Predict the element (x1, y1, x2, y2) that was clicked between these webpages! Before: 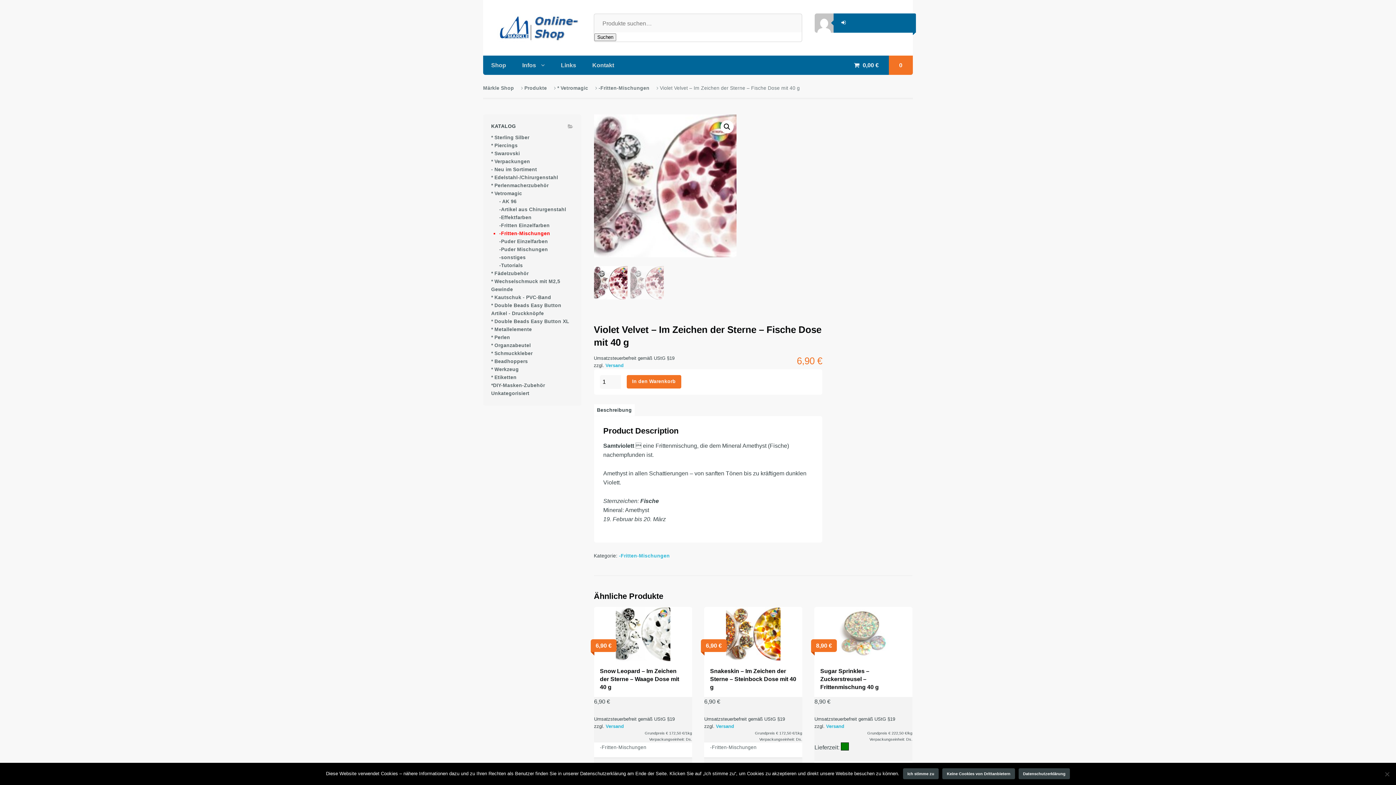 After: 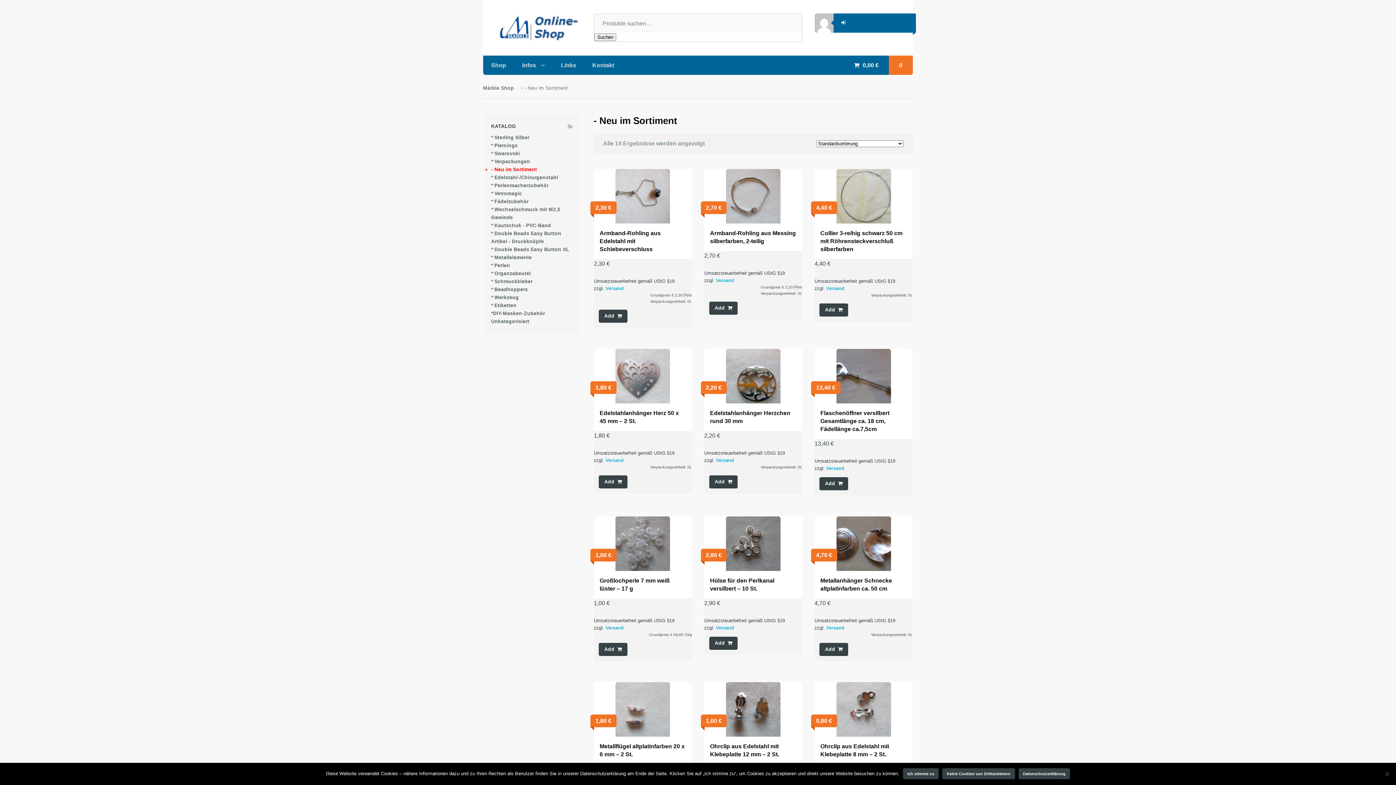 Action: bbox: (491, 166, 537, 172) label: - Neu im Sortiment